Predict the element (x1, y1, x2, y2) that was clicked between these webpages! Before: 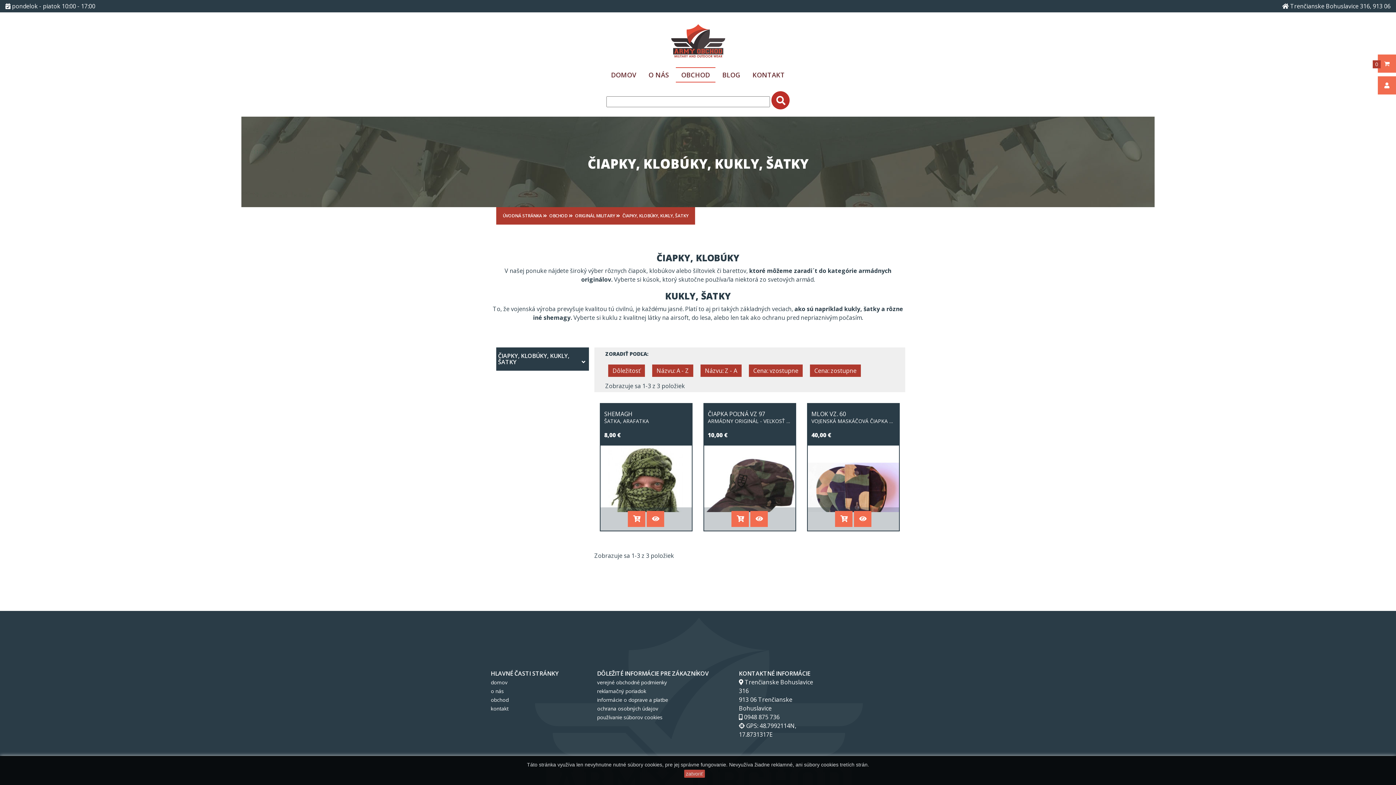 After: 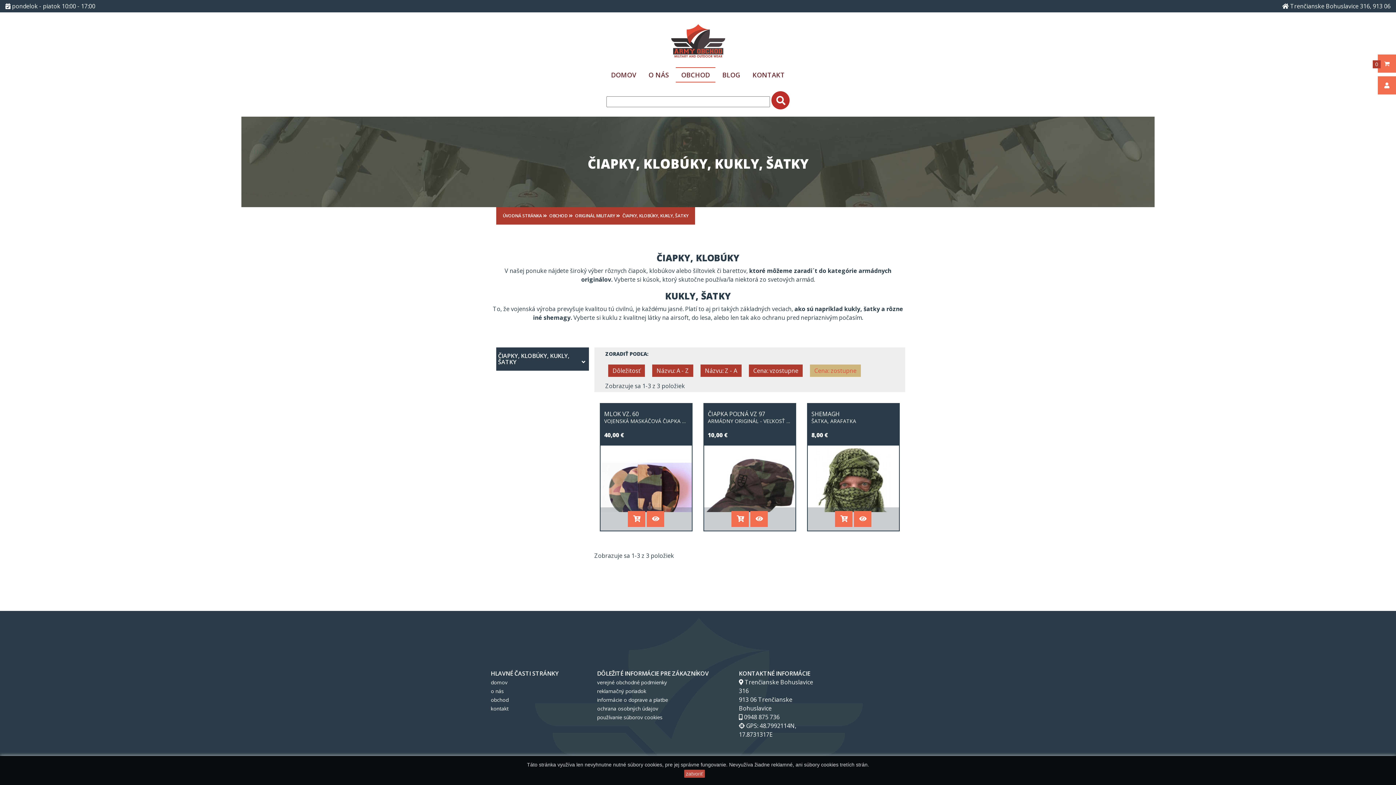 Action: bbox: (810, 364, 861, 377) label: Cena: zostupne